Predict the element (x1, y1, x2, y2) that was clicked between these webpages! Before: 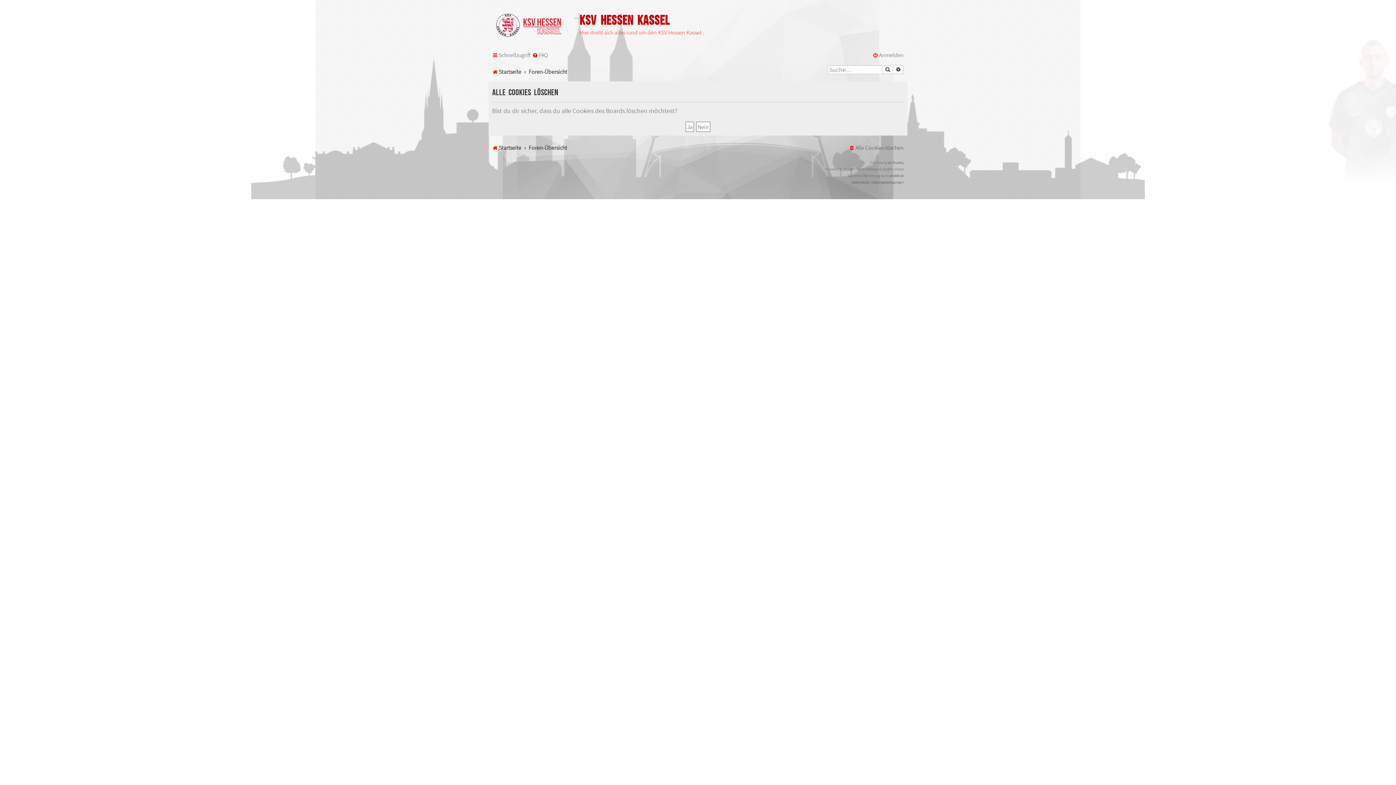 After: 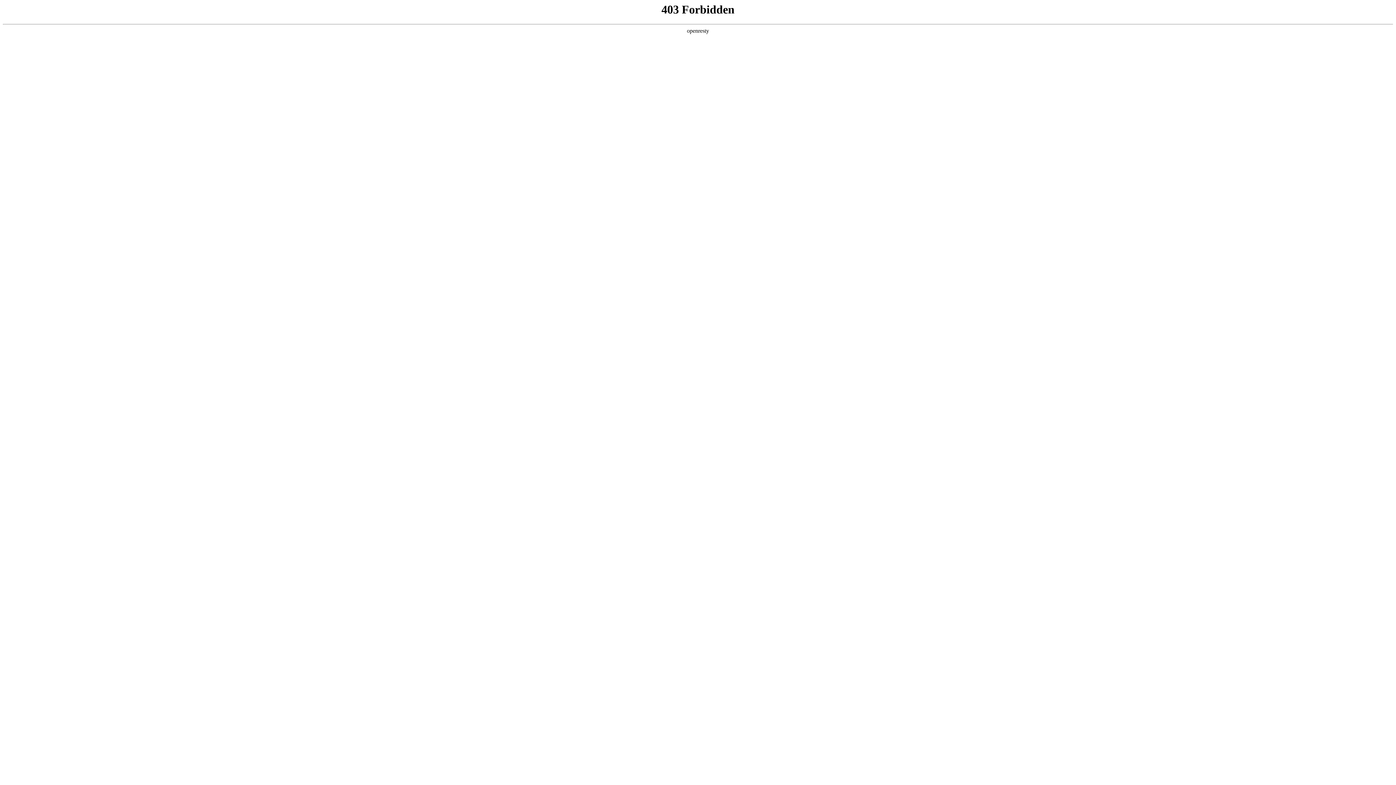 Action: label: Ian Bradley bbox: (888, 159, 904, 166)